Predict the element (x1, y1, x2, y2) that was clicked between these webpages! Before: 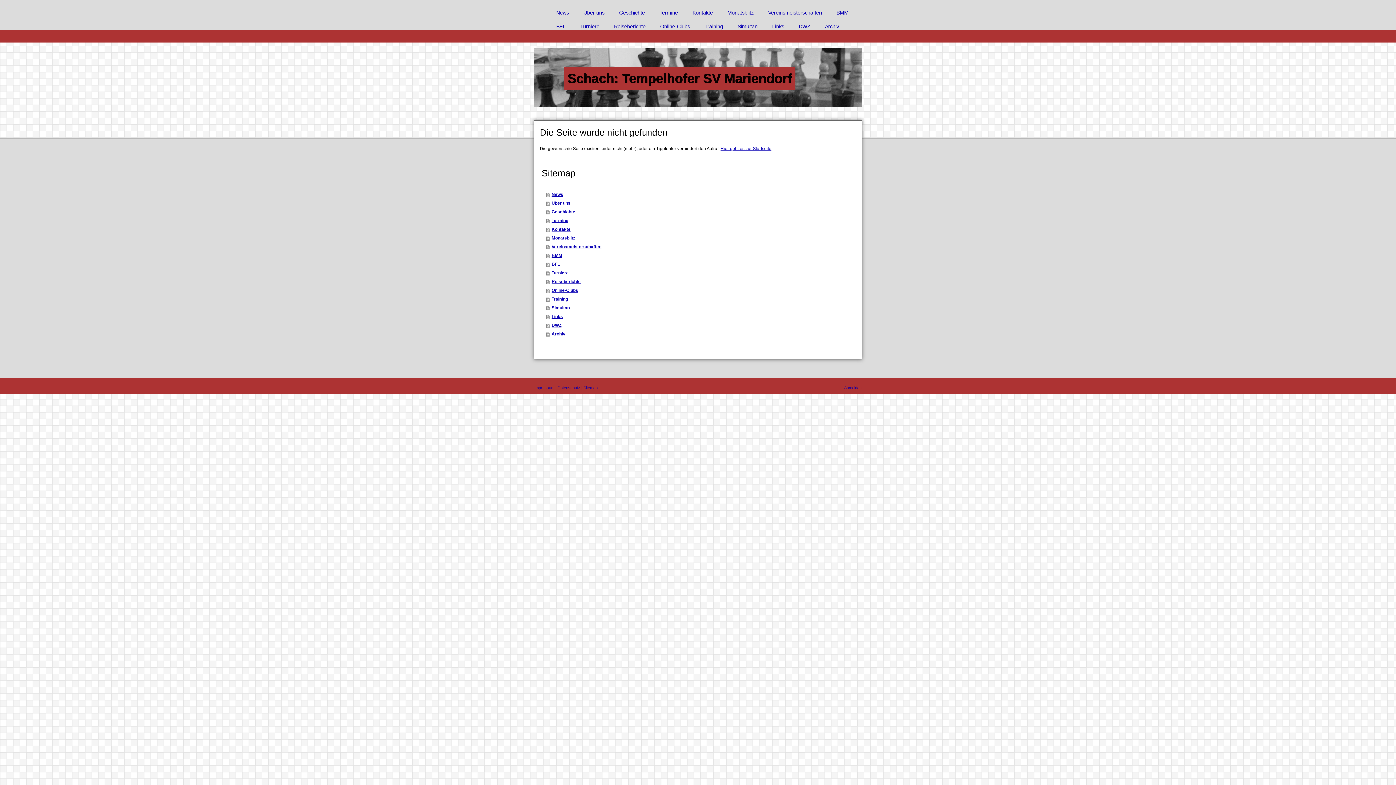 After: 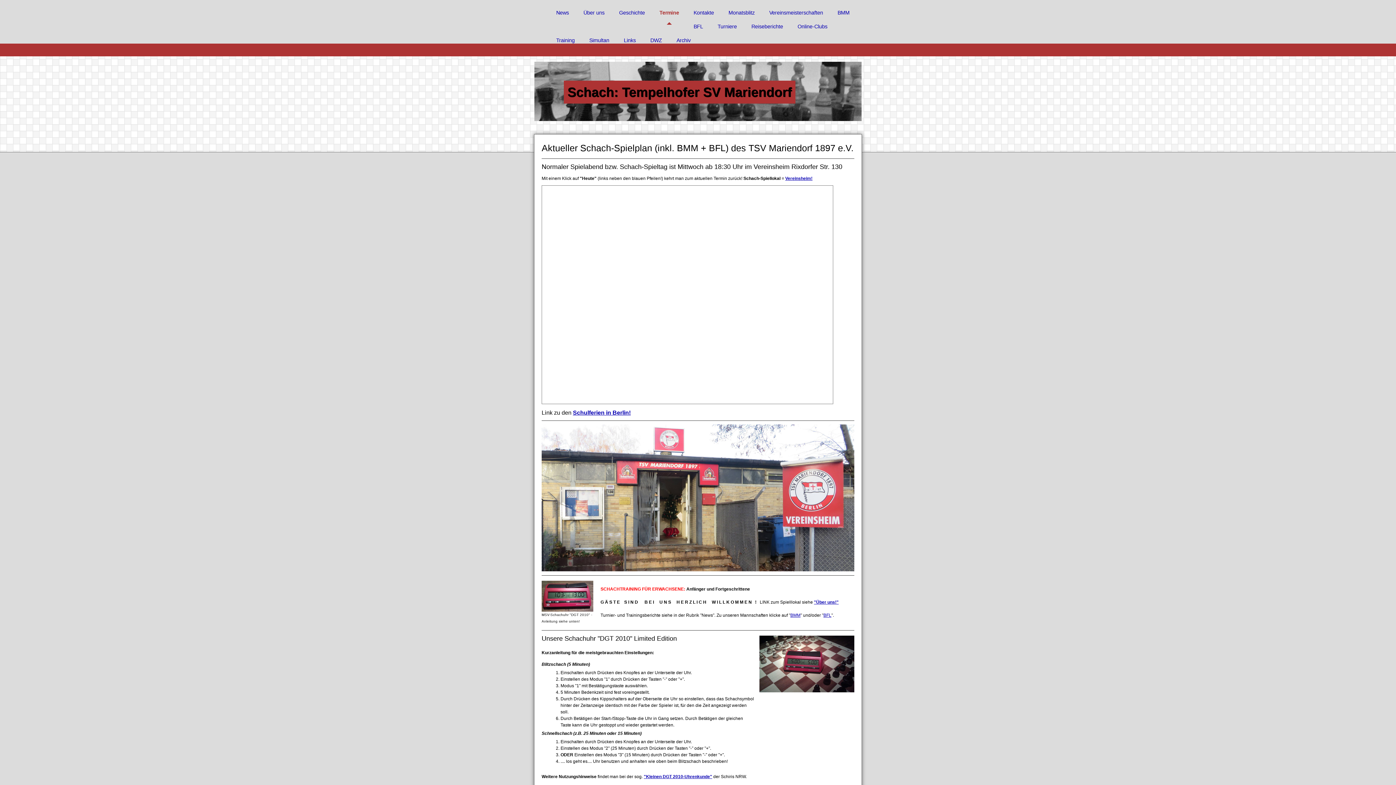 Action: bbox: (546, 216, 856, 225) label: Termine